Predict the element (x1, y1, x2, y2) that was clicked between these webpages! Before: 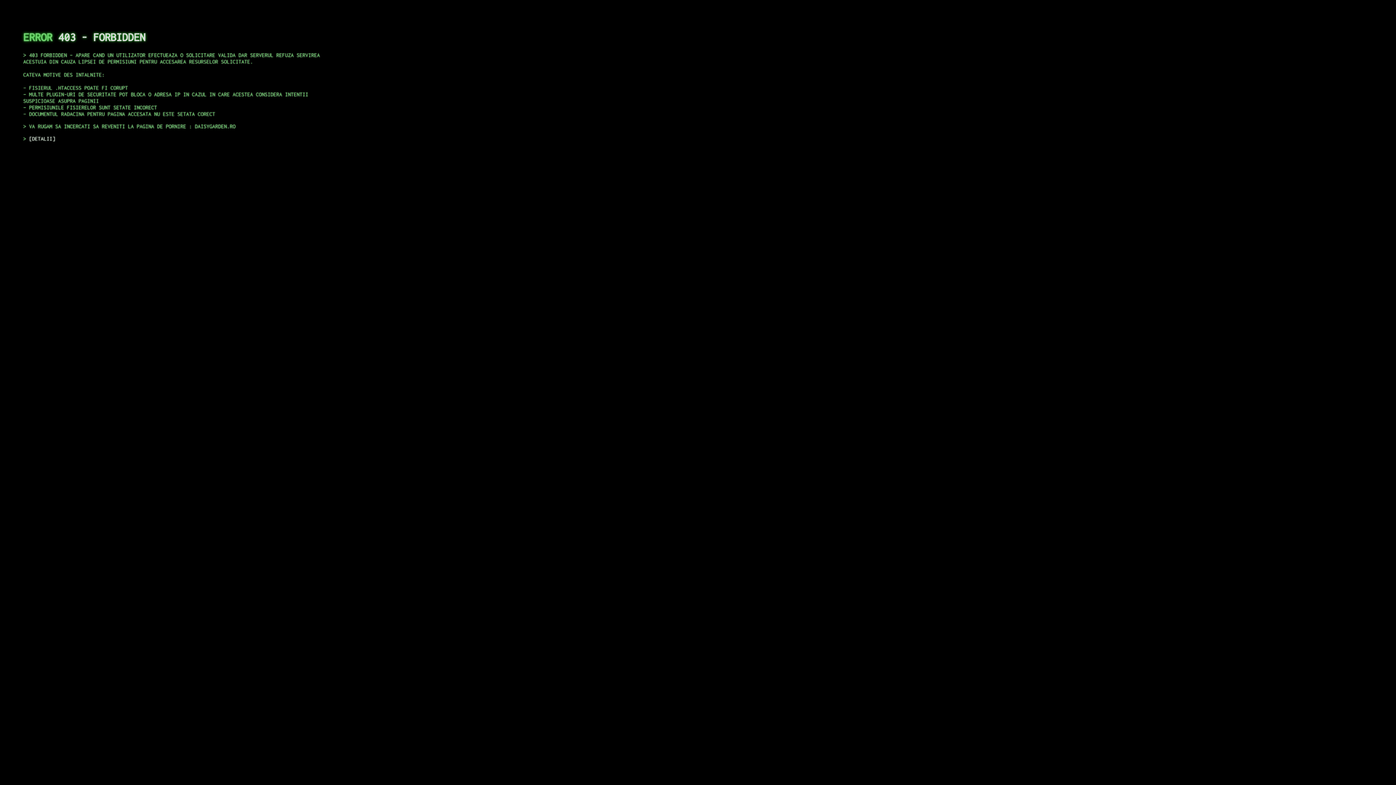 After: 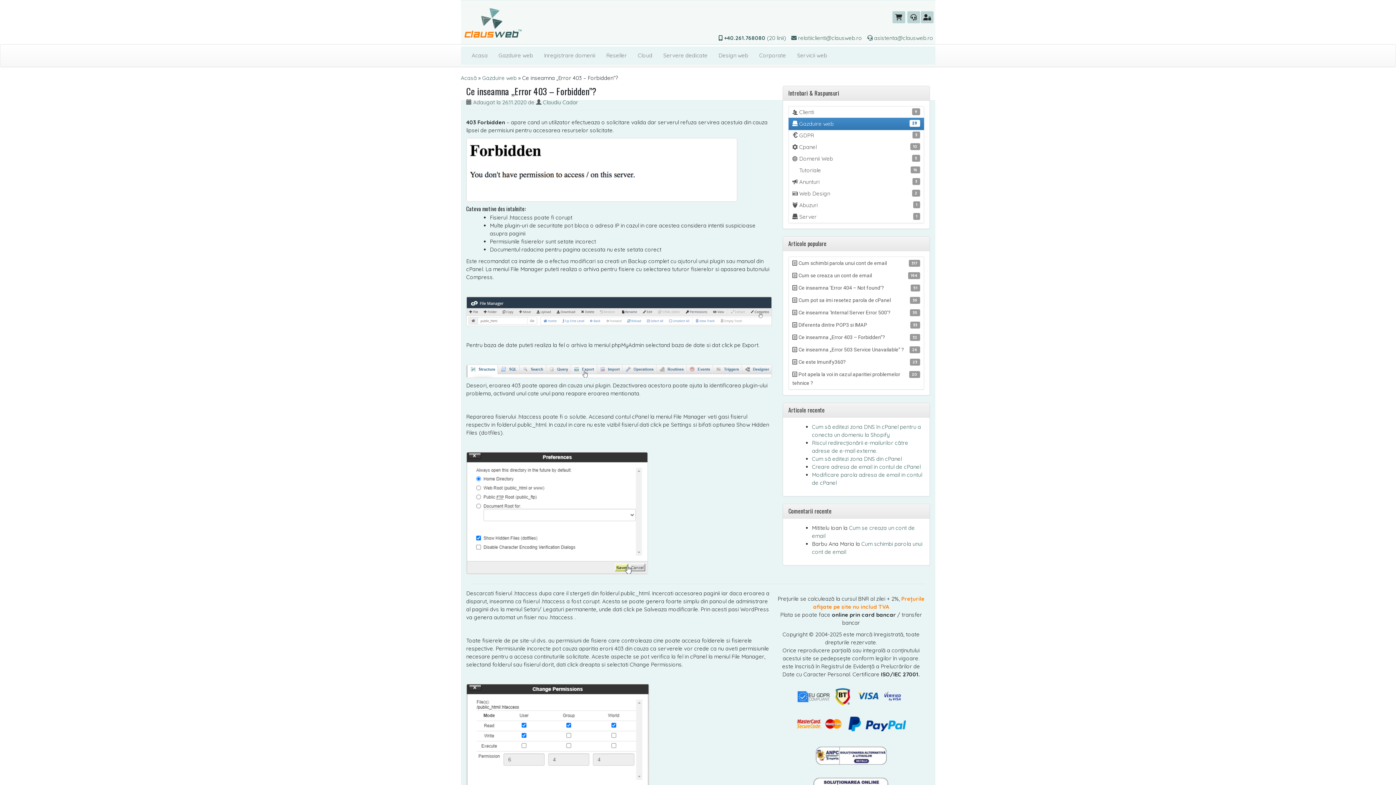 Action: bbox: (29, 135, 55, 141) label: DETALII